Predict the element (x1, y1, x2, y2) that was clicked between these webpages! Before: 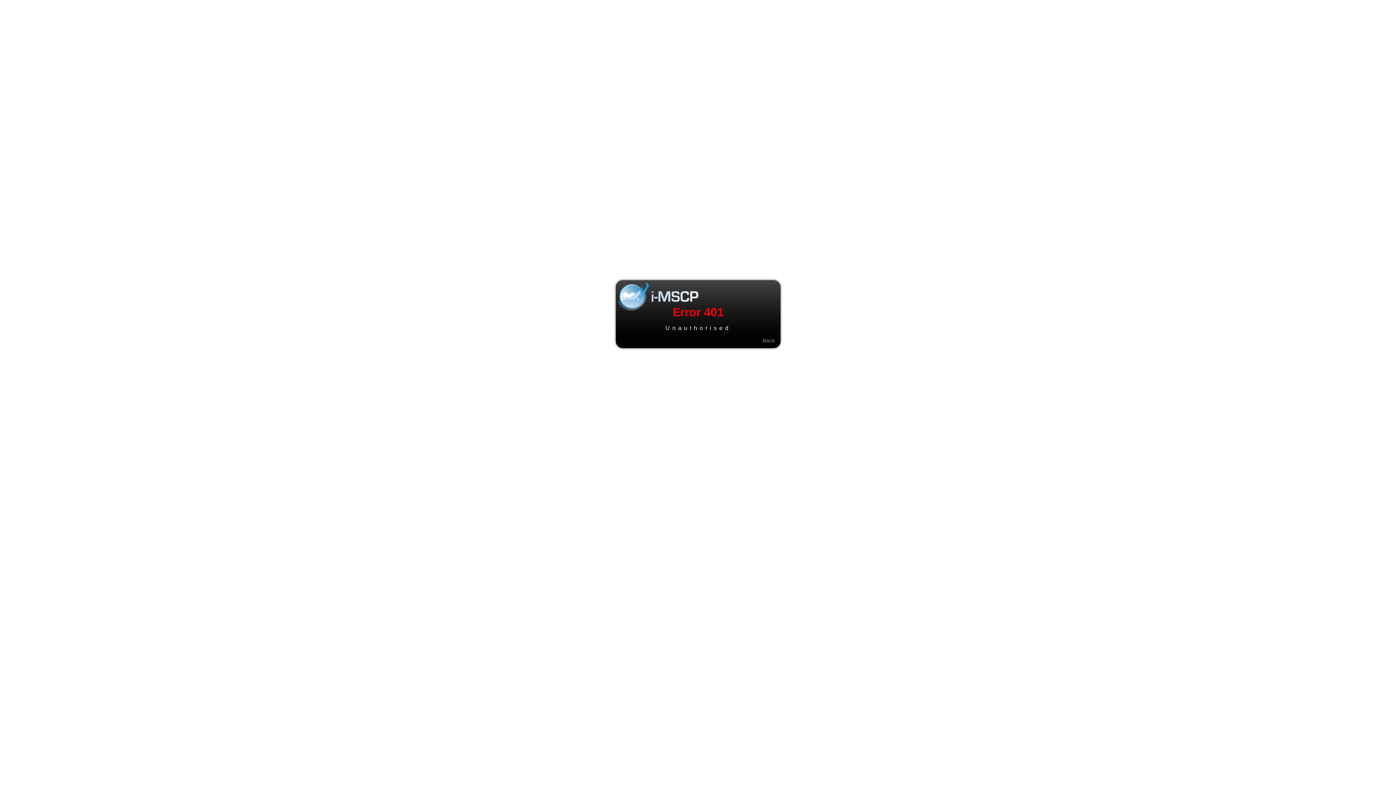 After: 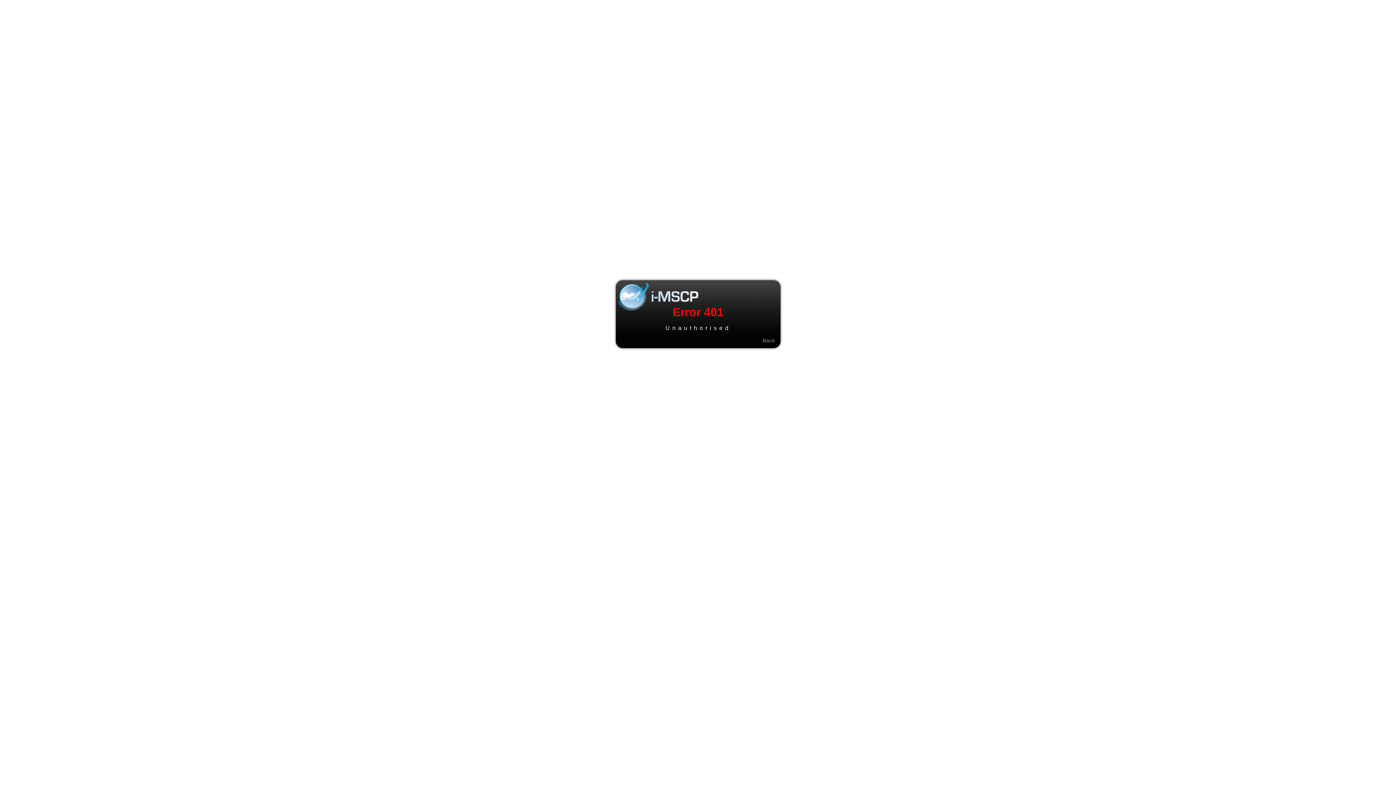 Action: bbox: (762, 337, 775, 343) label: Back